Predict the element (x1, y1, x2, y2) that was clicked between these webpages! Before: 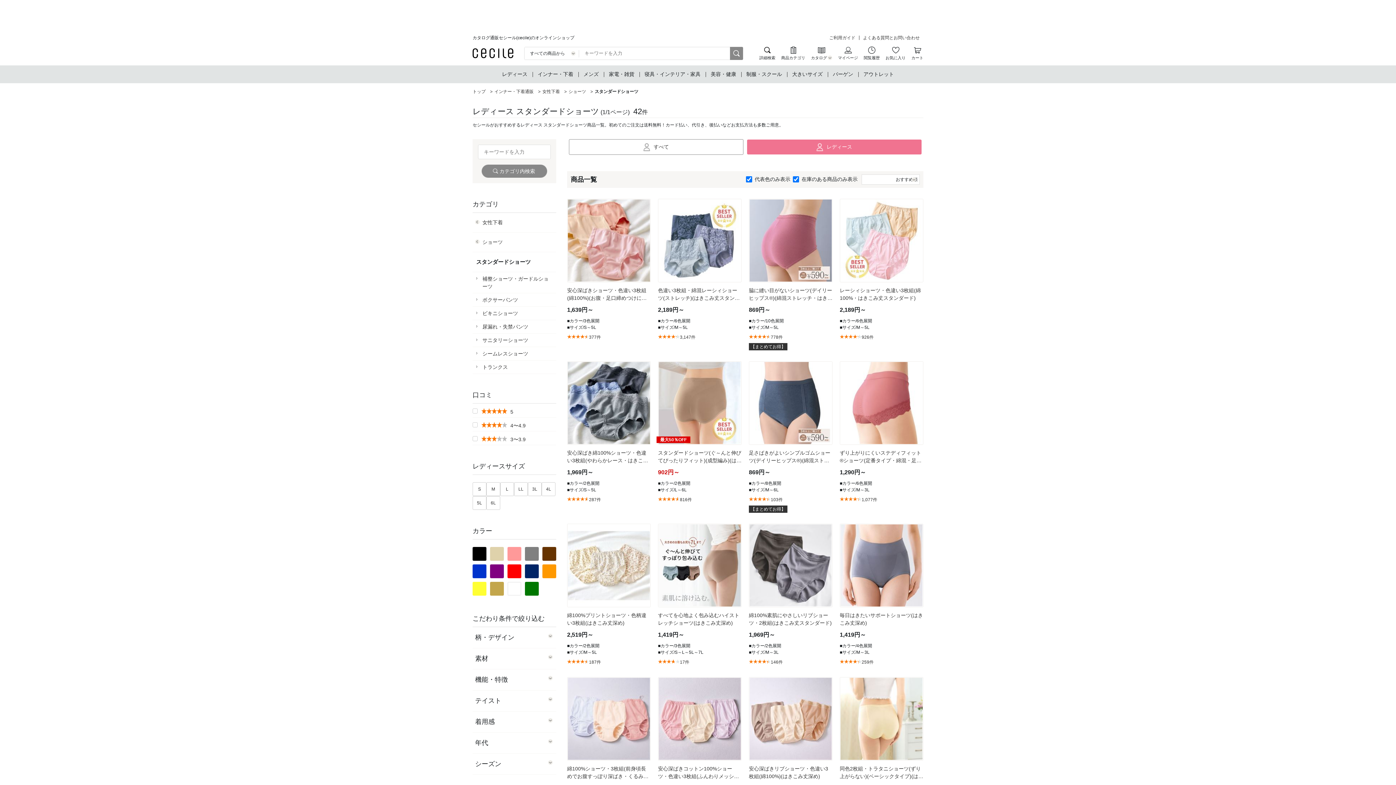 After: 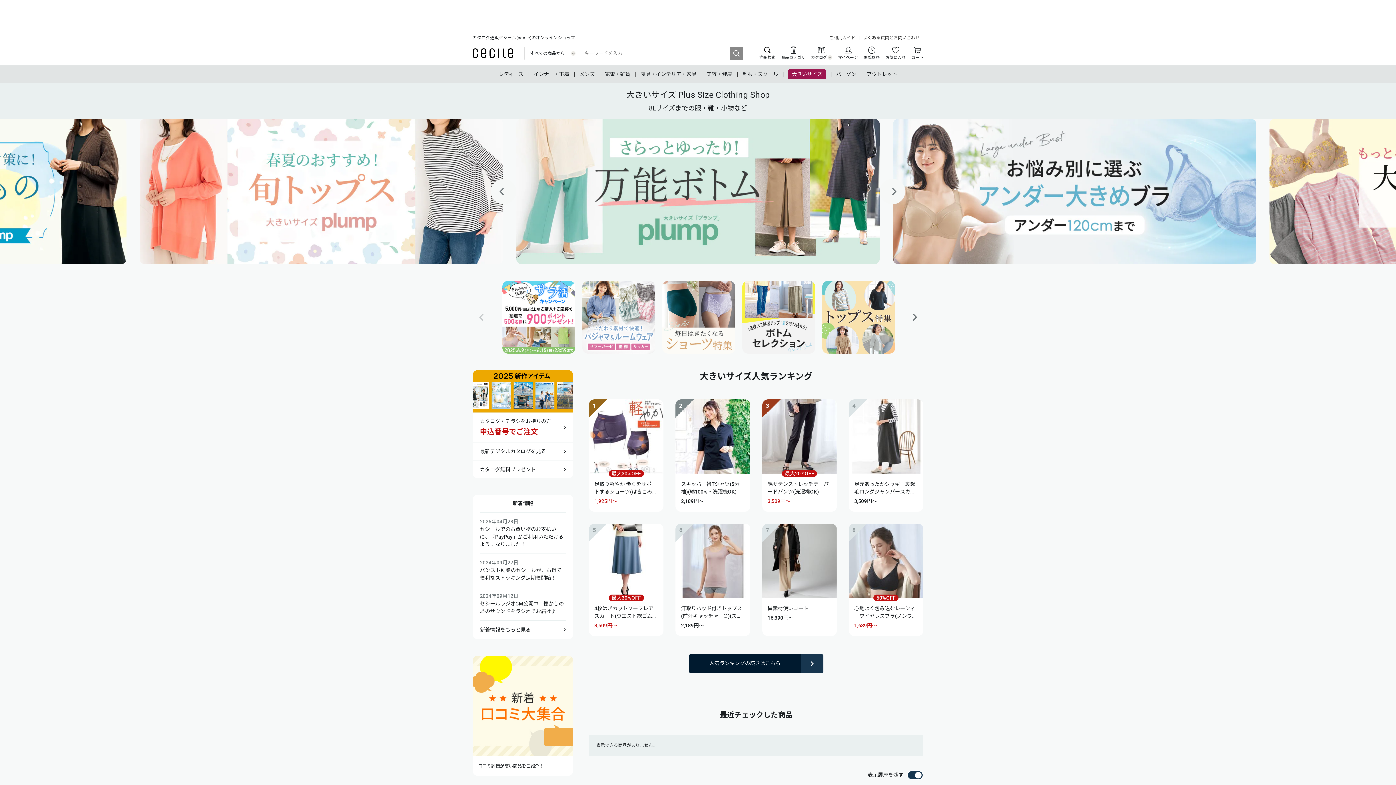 Action: label: 大きいサイズ bbox: (787, 65, 828, 83)